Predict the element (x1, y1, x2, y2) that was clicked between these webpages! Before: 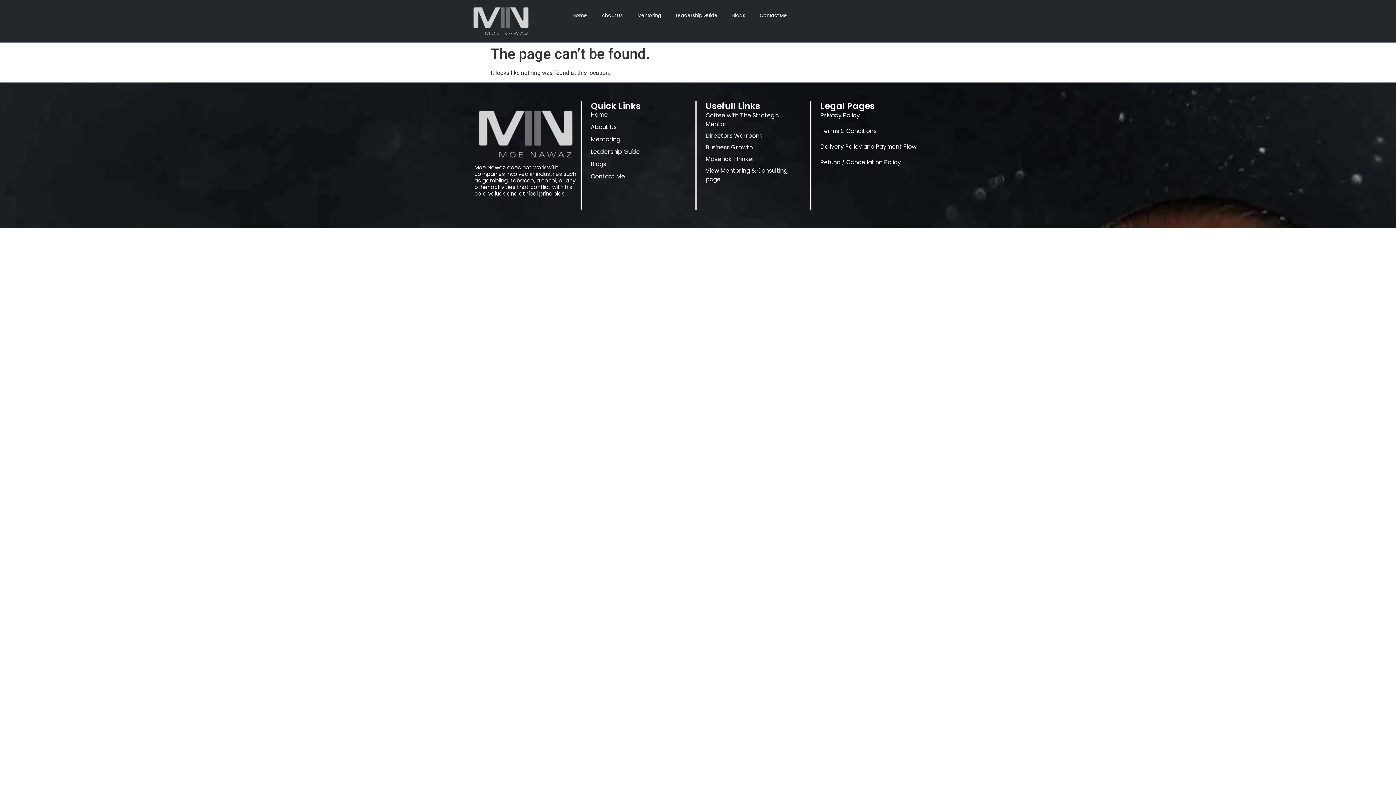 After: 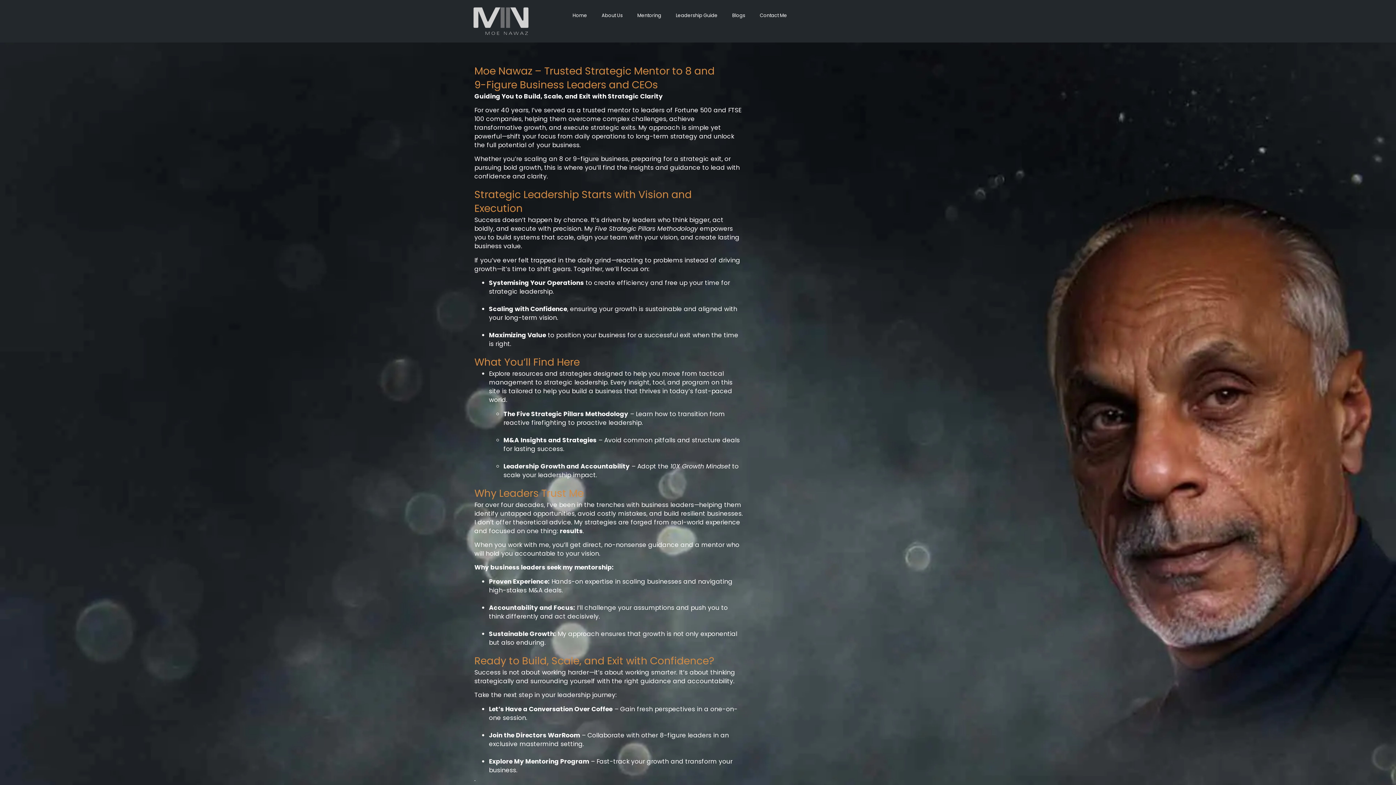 Action: bbox: (565, 7, 594, 24) label: Home